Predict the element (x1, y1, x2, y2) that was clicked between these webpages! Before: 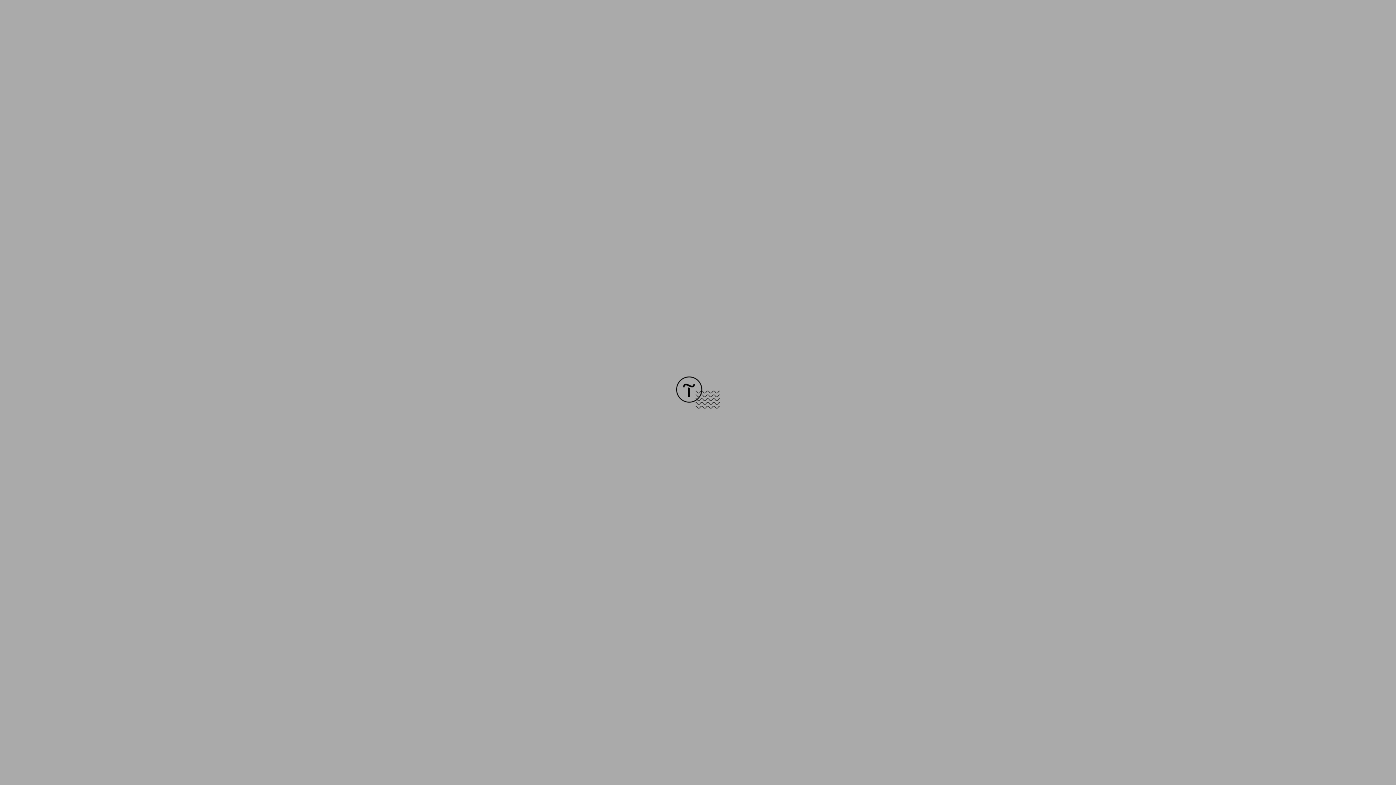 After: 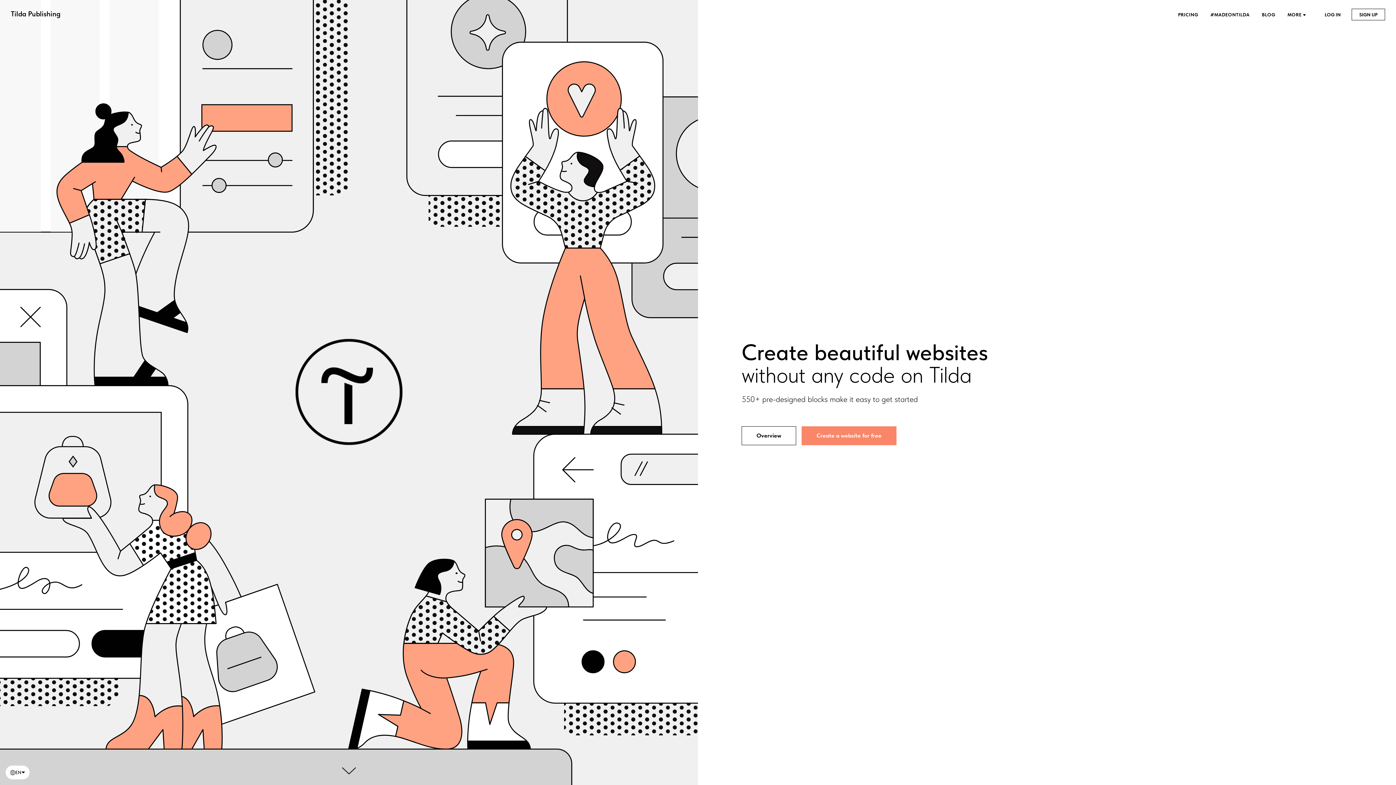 Action: bbox: (676, 403, 720, 409)